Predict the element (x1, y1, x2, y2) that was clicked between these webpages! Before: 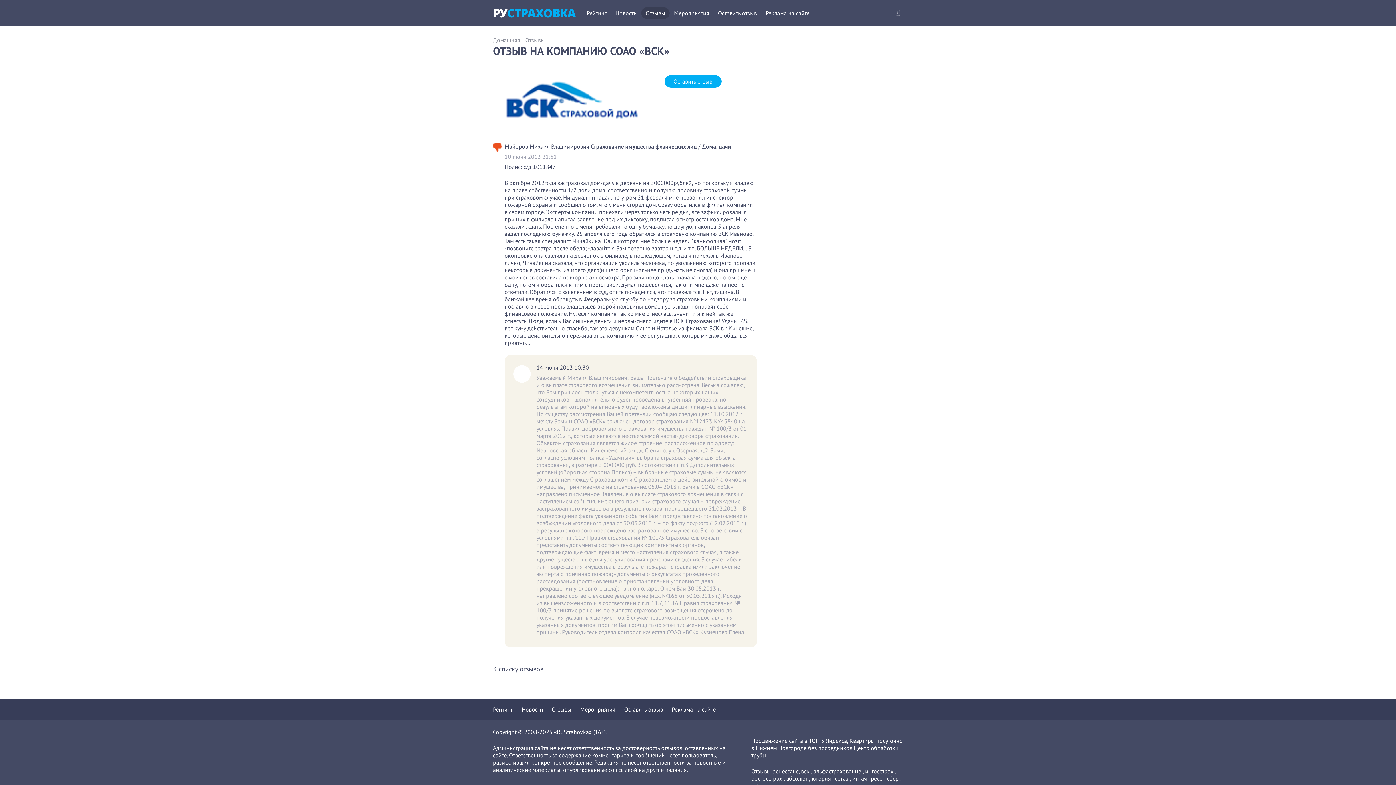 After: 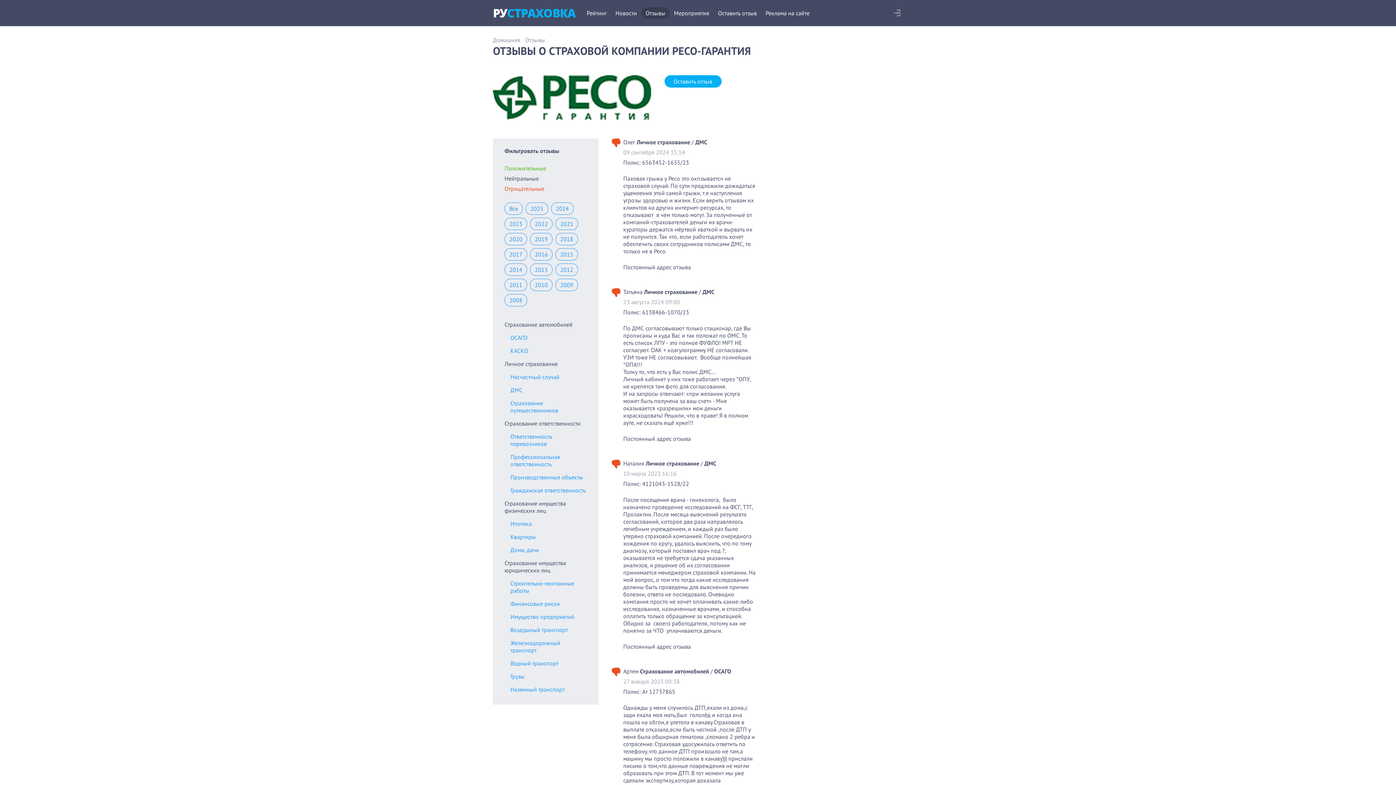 Action: bbox: (871, 775, 883, 782) label: ресо